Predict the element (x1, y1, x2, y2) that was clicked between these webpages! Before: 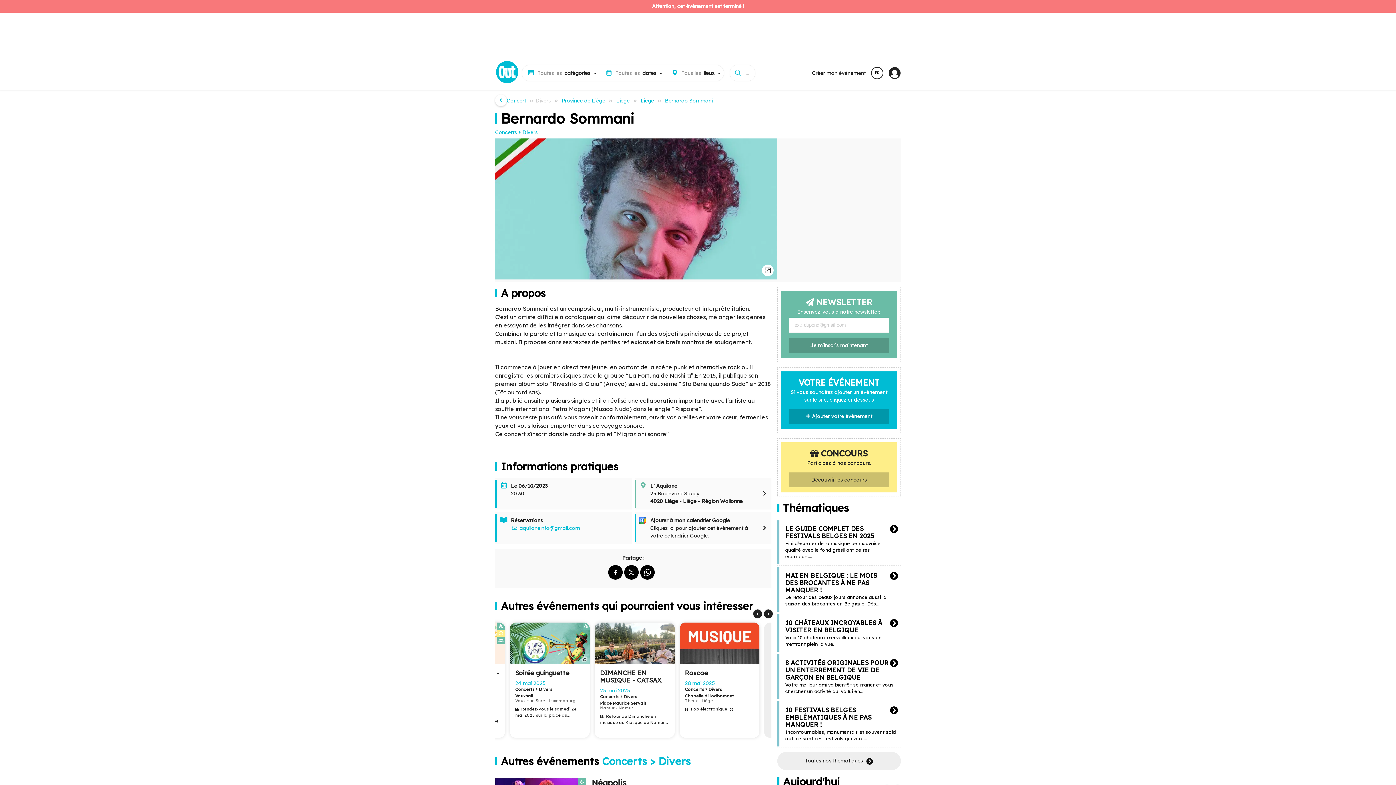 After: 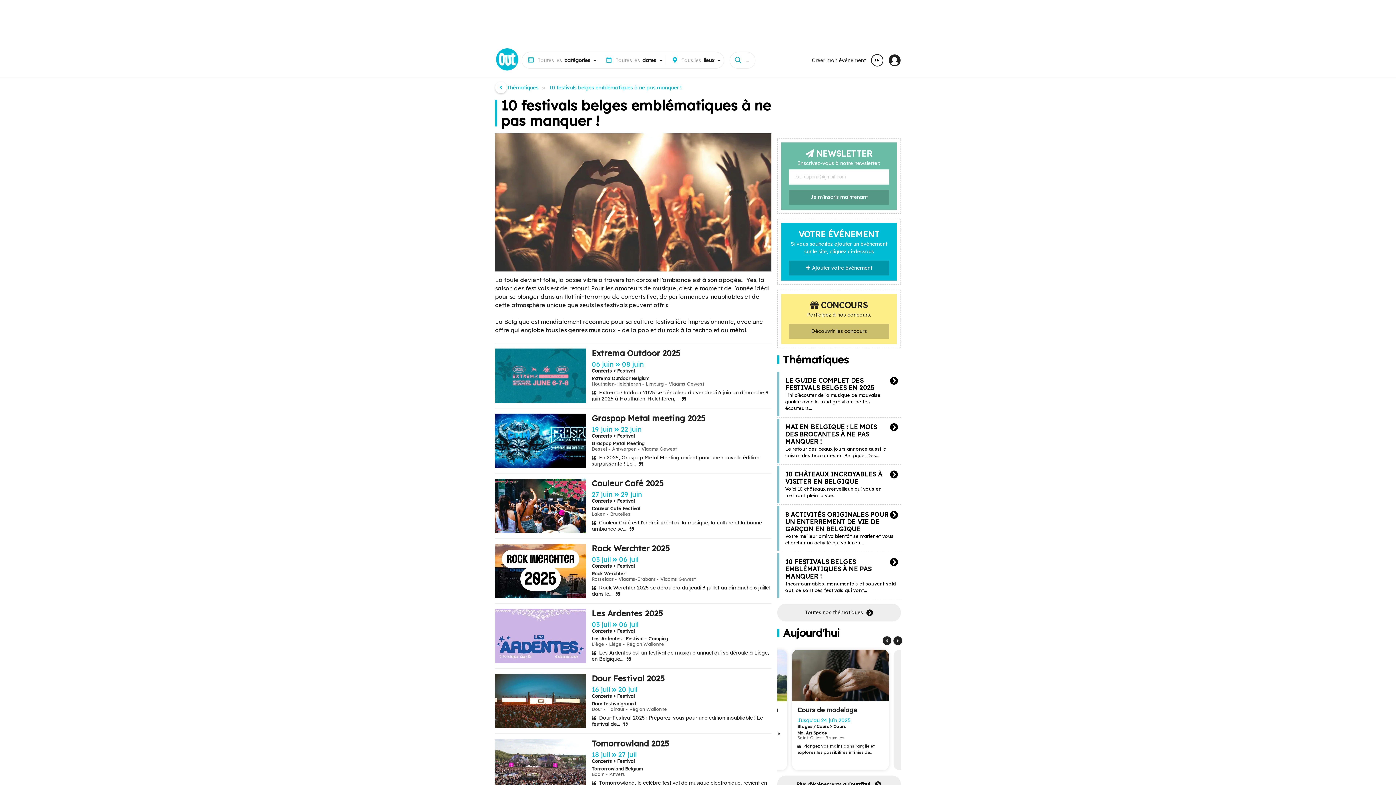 Action: label: 10 FESTIVALS BELGES EMBLÉMATIQUES À NE PAS MANQUER !
Incontournables, monumentals et souvent sold out, ce sont ces festivals qui vont... bbox: (777, 701, 901, 748)